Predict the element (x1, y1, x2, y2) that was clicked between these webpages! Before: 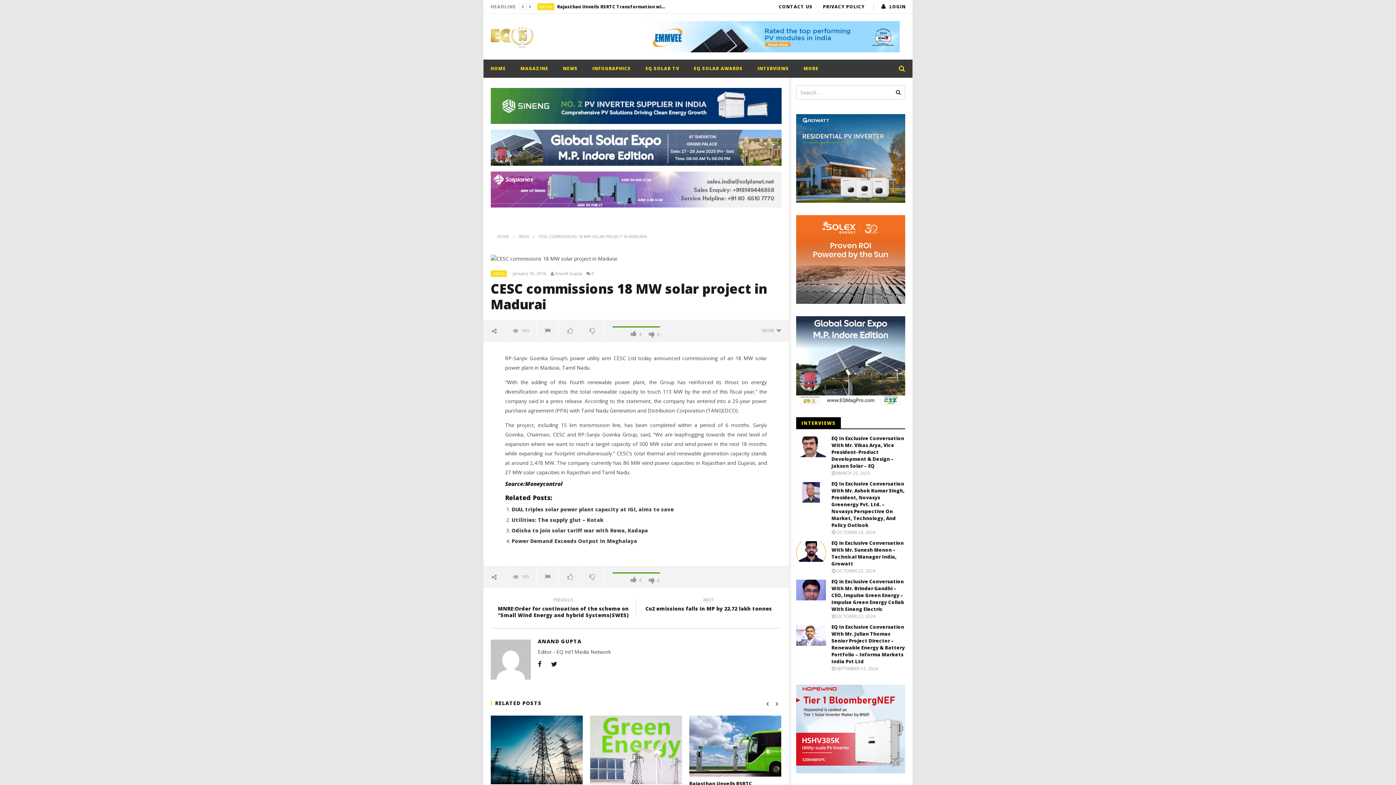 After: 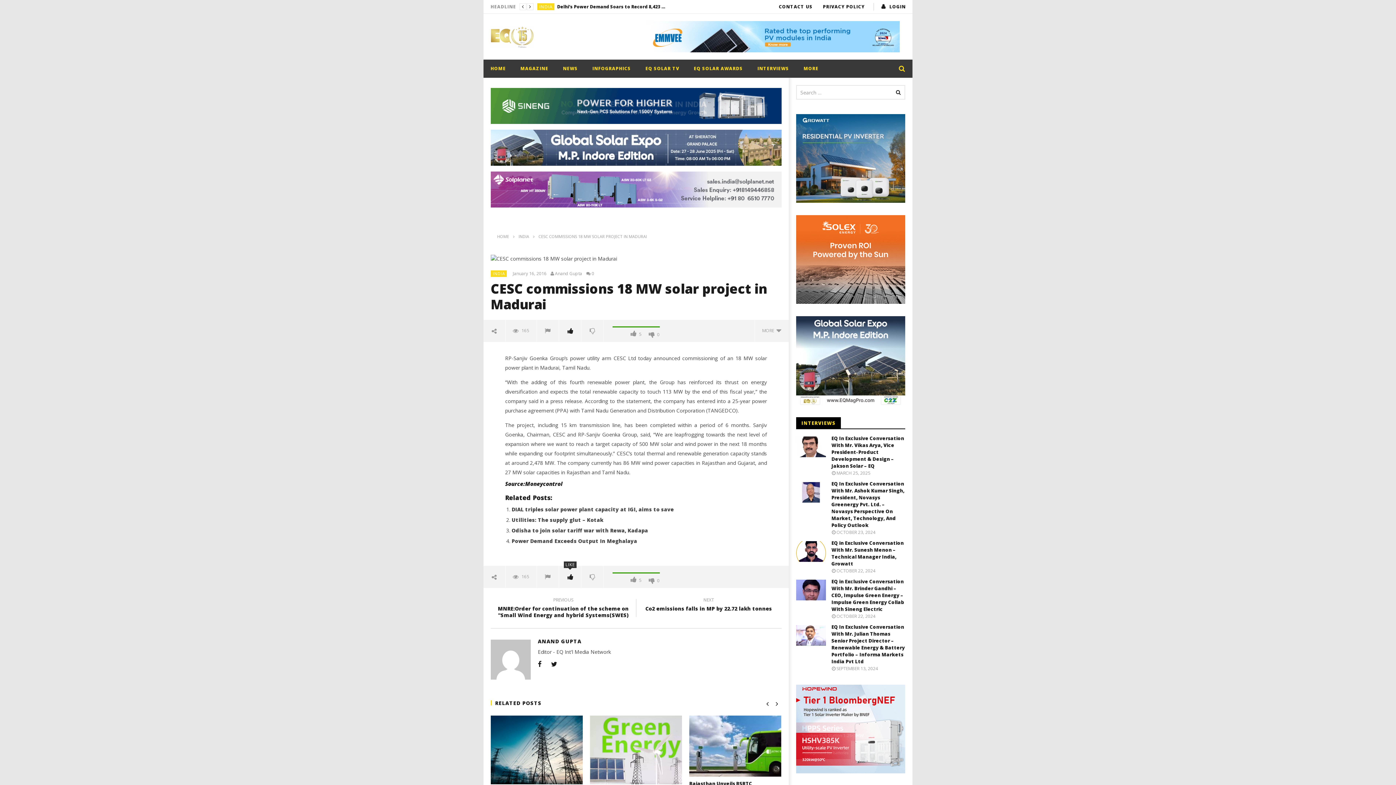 Action: bbox: (559, 566, 581, 587)